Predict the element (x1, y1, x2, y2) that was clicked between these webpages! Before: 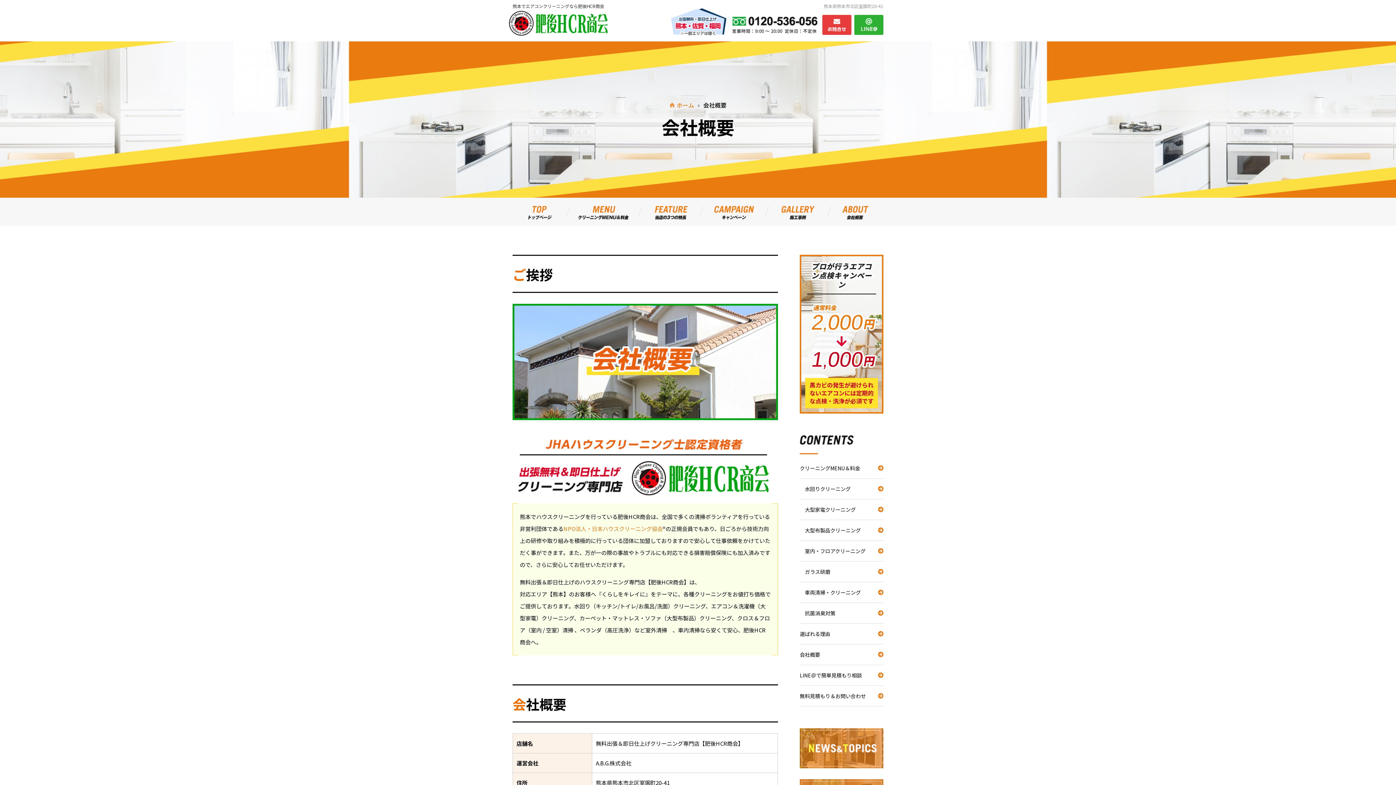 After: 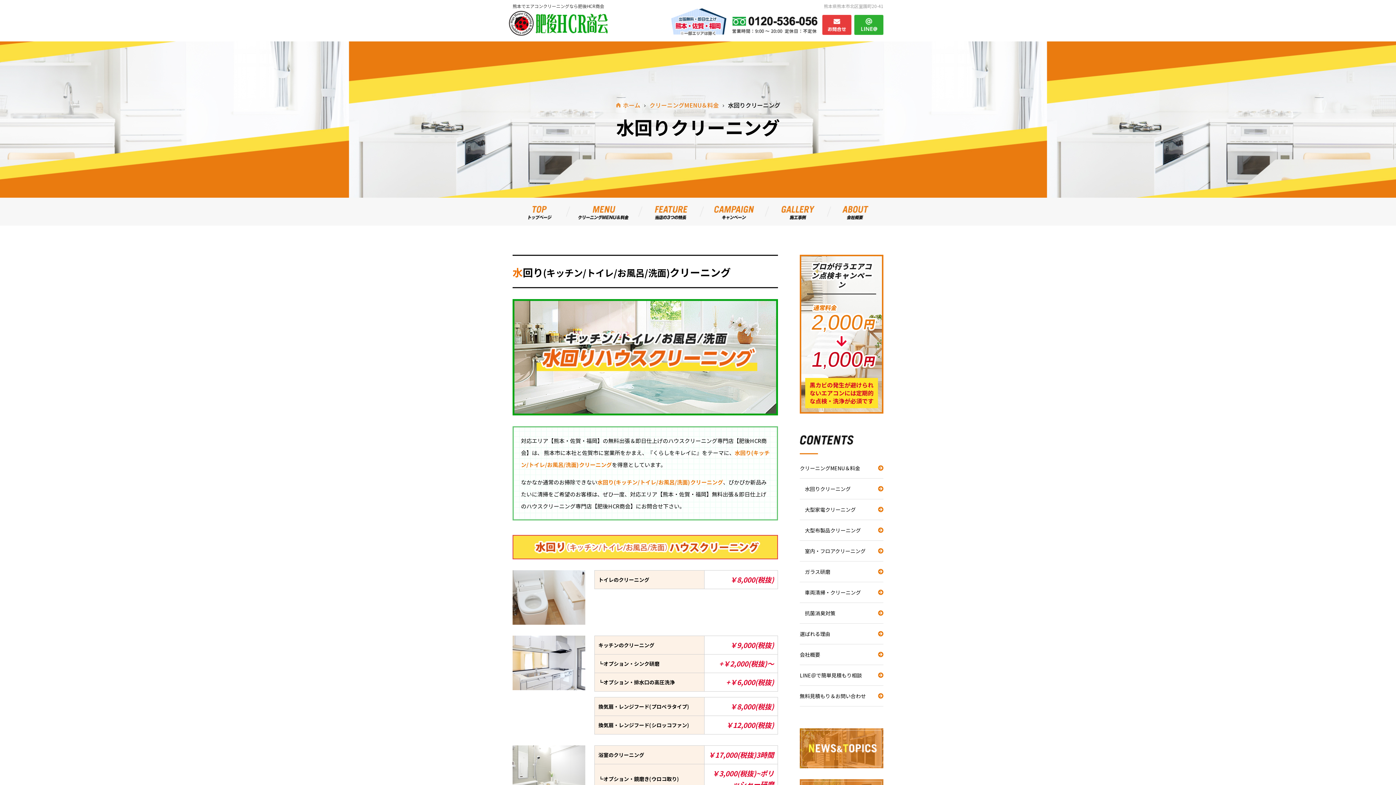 Action: bbox: (800, 478, 883, 499) label: 水回りクリーニング